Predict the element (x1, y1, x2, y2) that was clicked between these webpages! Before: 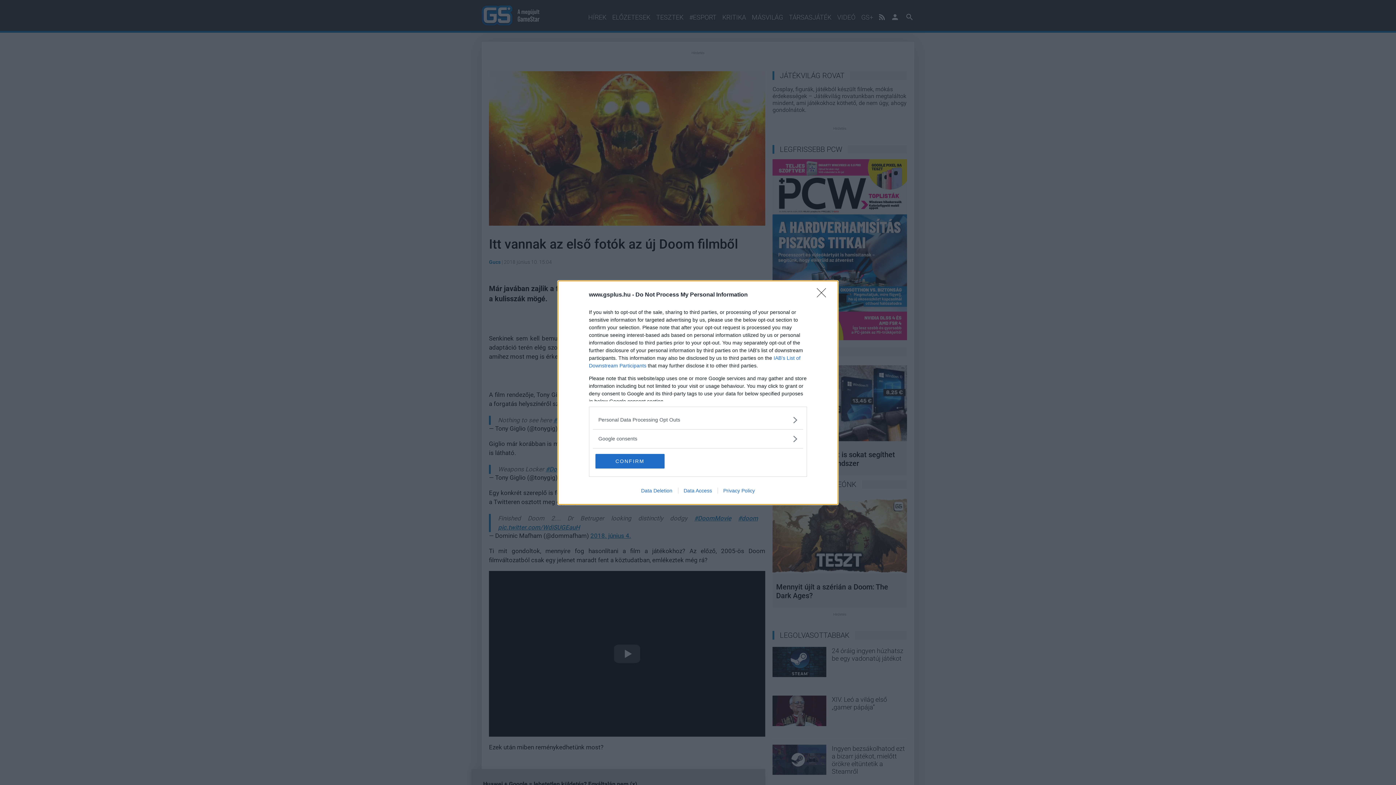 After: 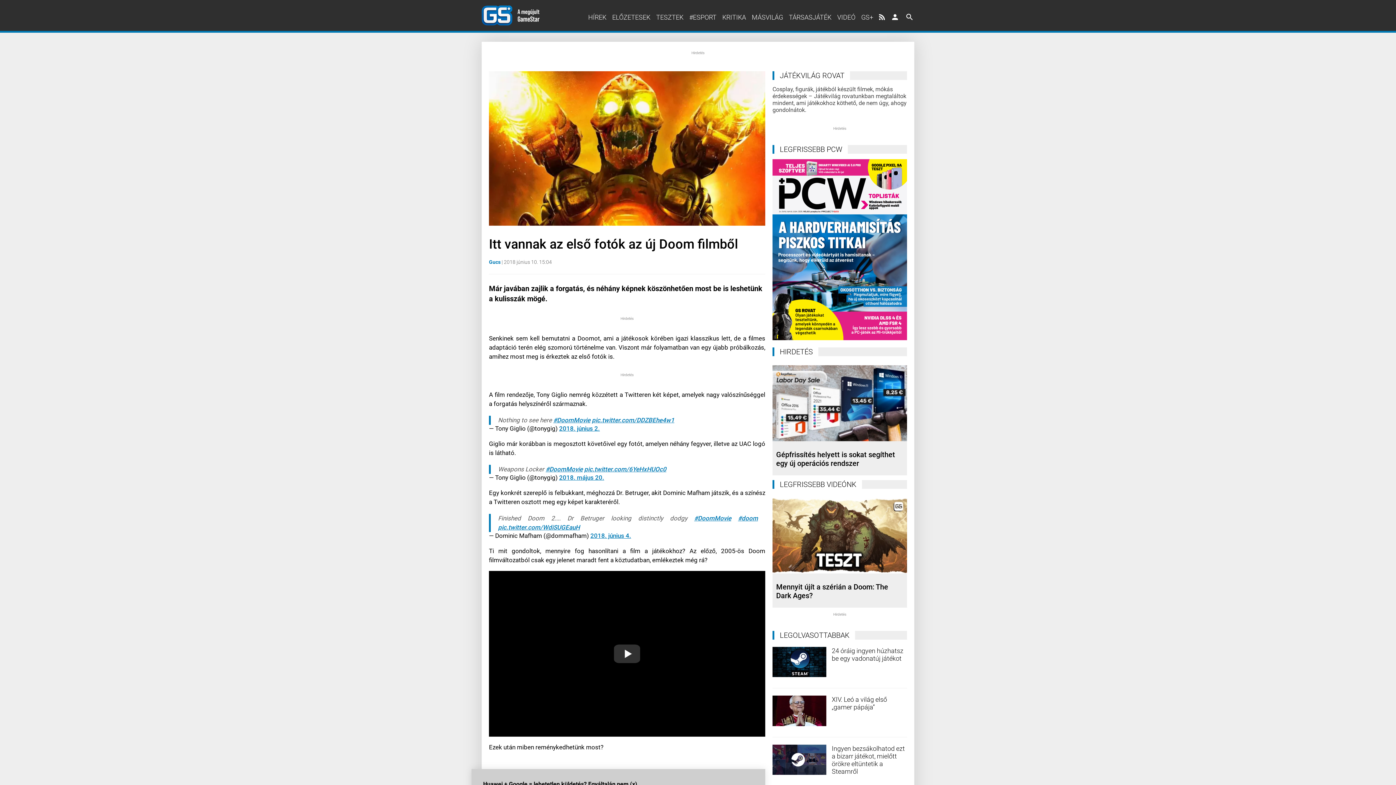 Action: bbox: (595, 454, 664, 468) label: CONFIRM